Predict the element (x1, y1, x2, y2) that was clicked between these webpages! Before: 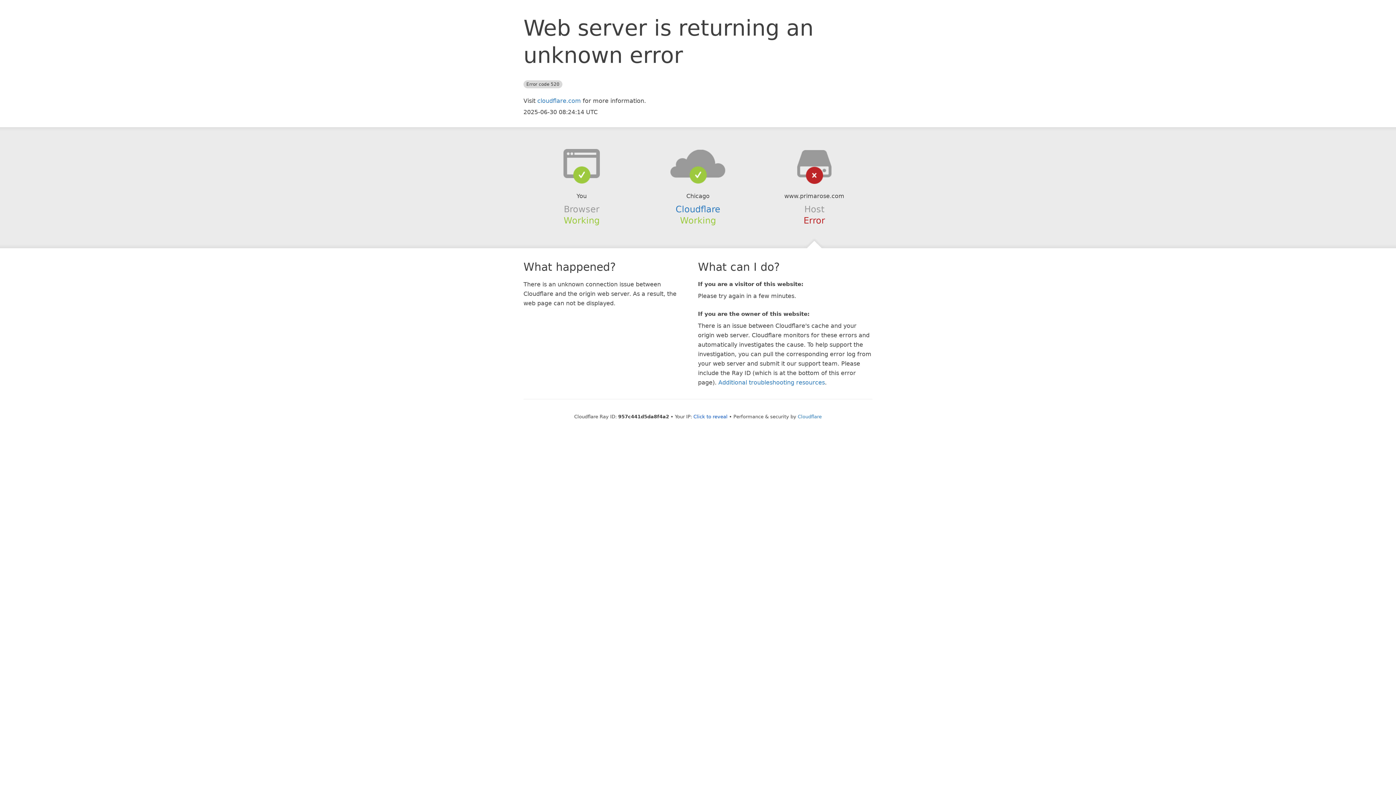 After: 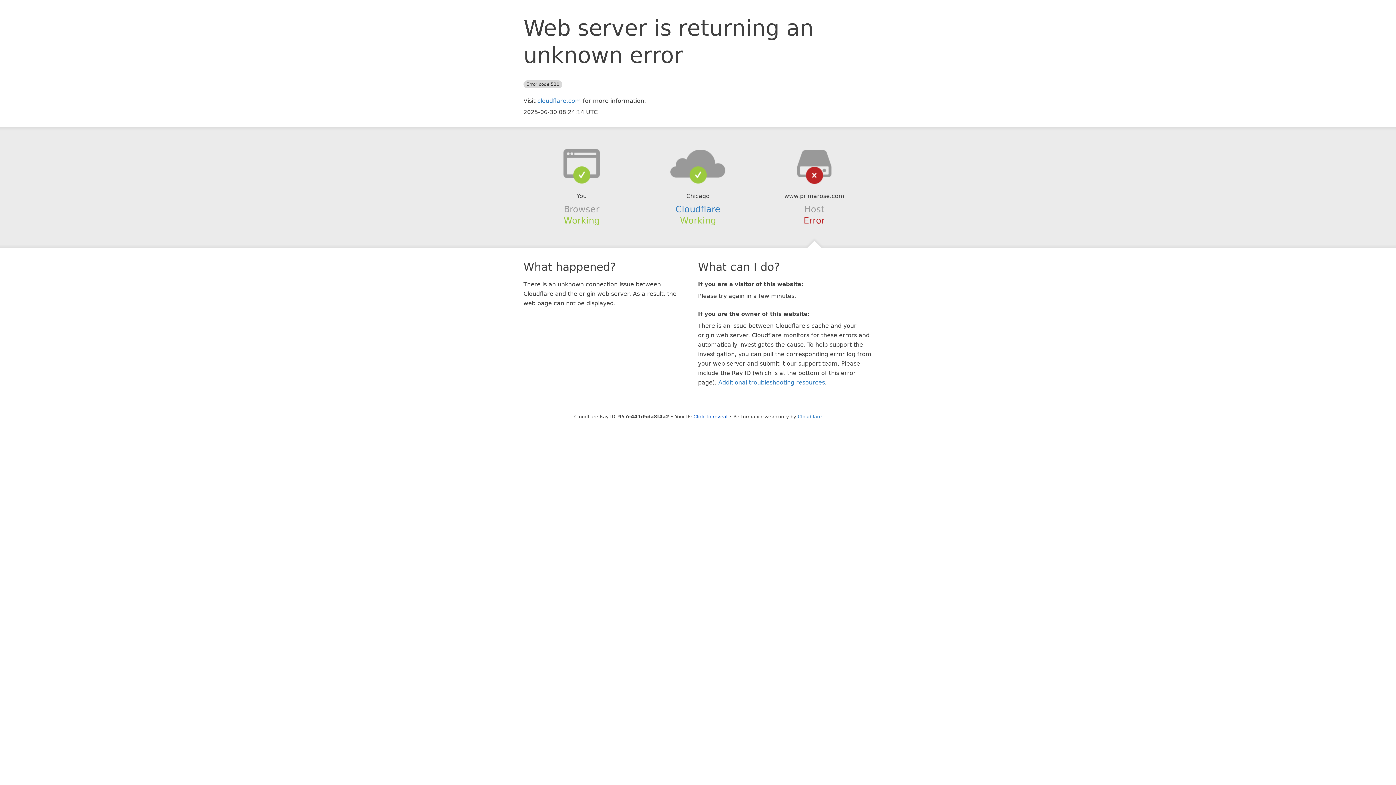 Action: bbox: (639, 148, 756, 178)